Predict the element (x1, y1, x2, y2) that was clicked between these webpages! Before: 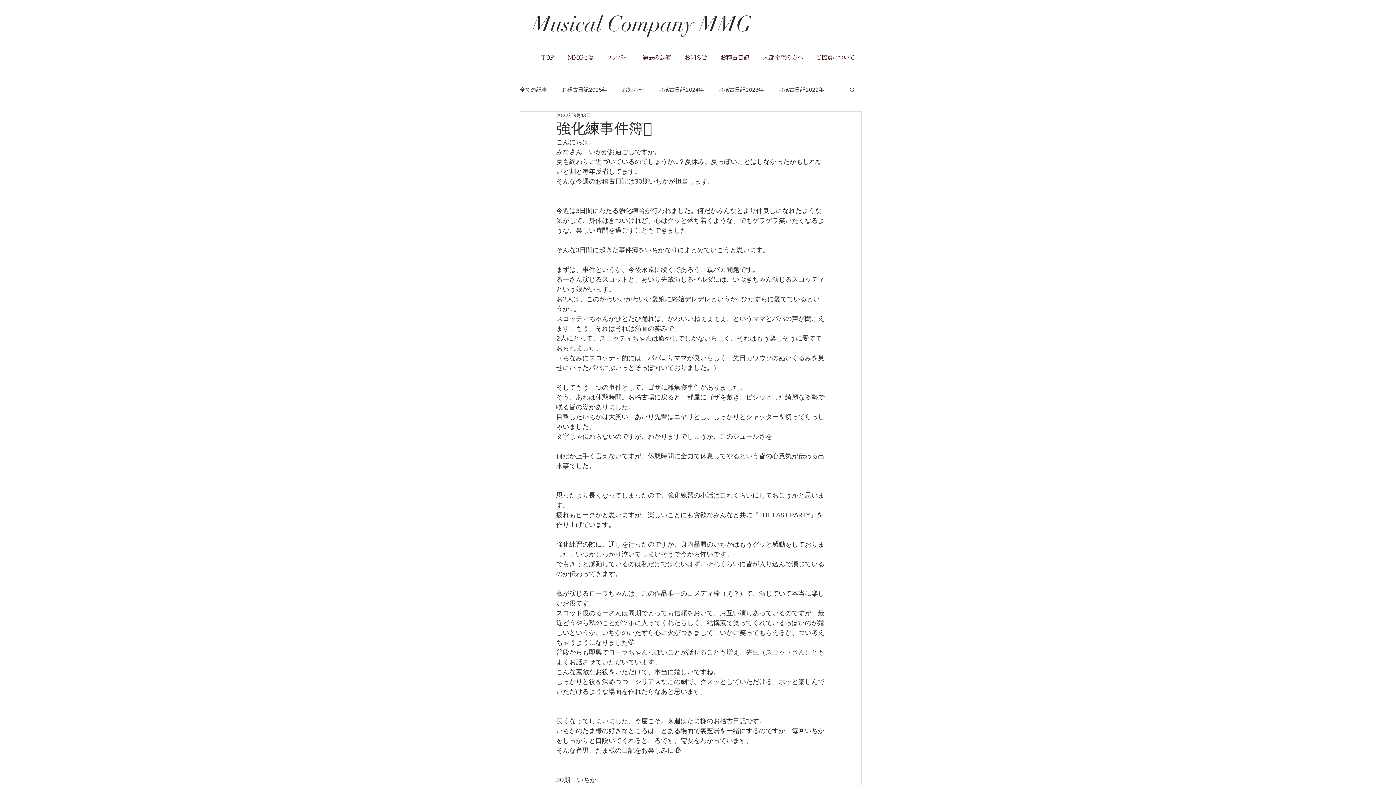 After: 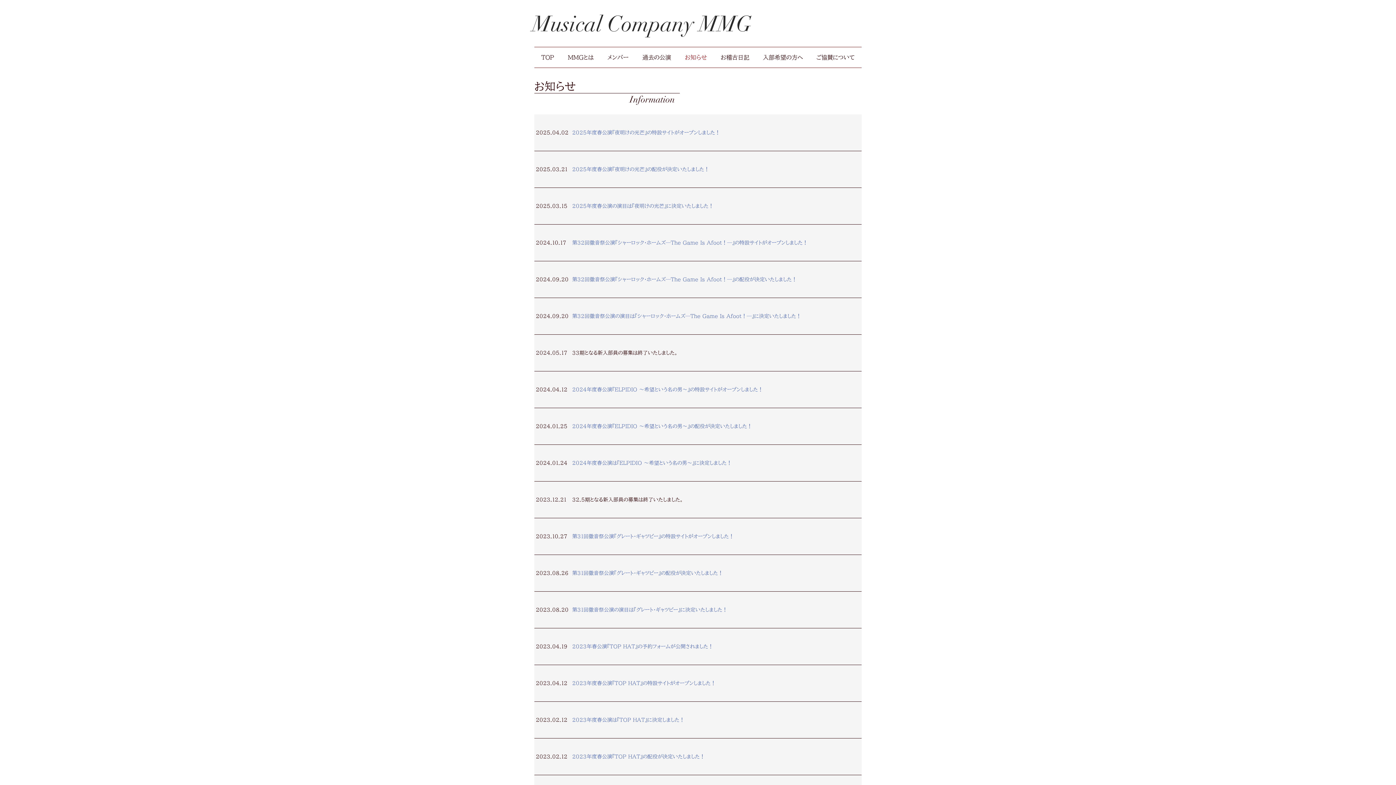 Action: bbox: (678, 47, 714, 67) label: お知らせ